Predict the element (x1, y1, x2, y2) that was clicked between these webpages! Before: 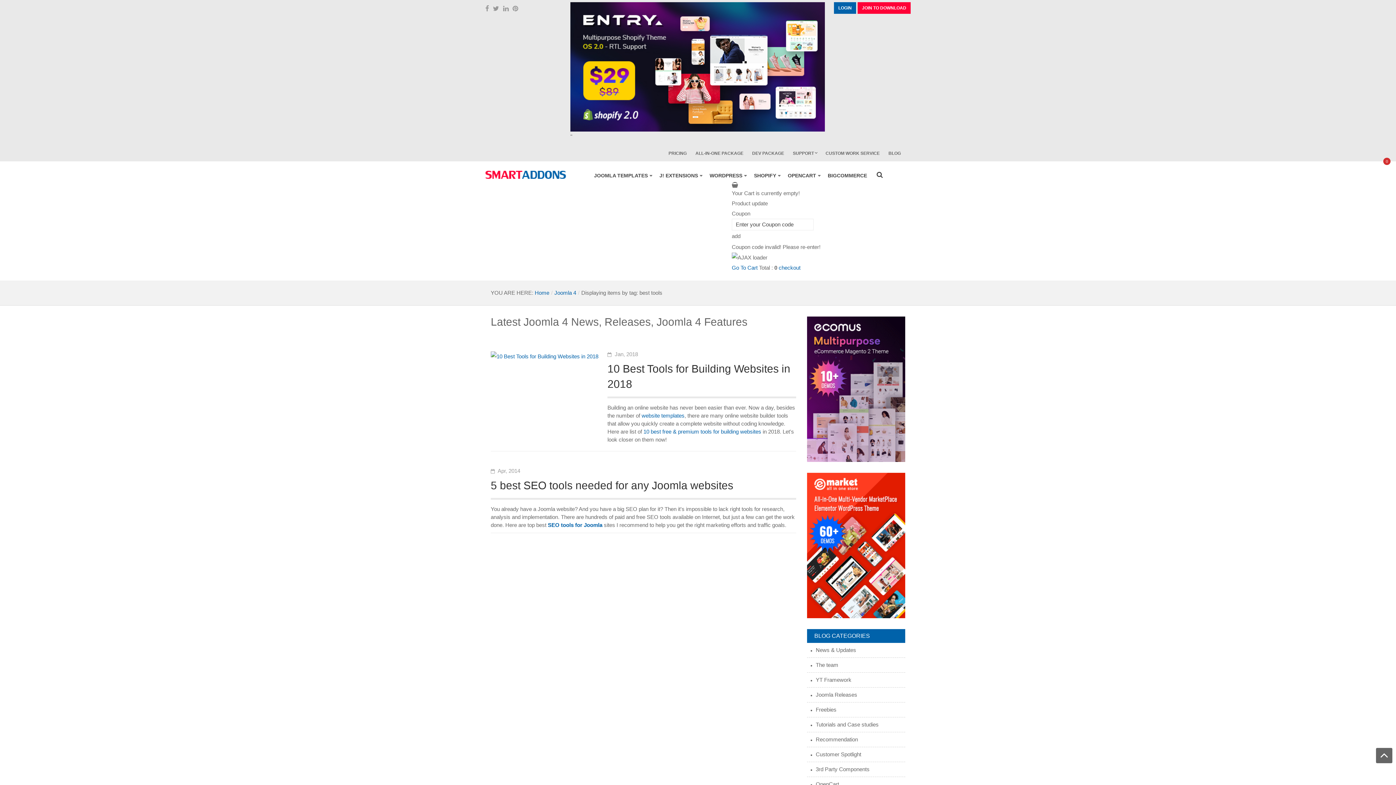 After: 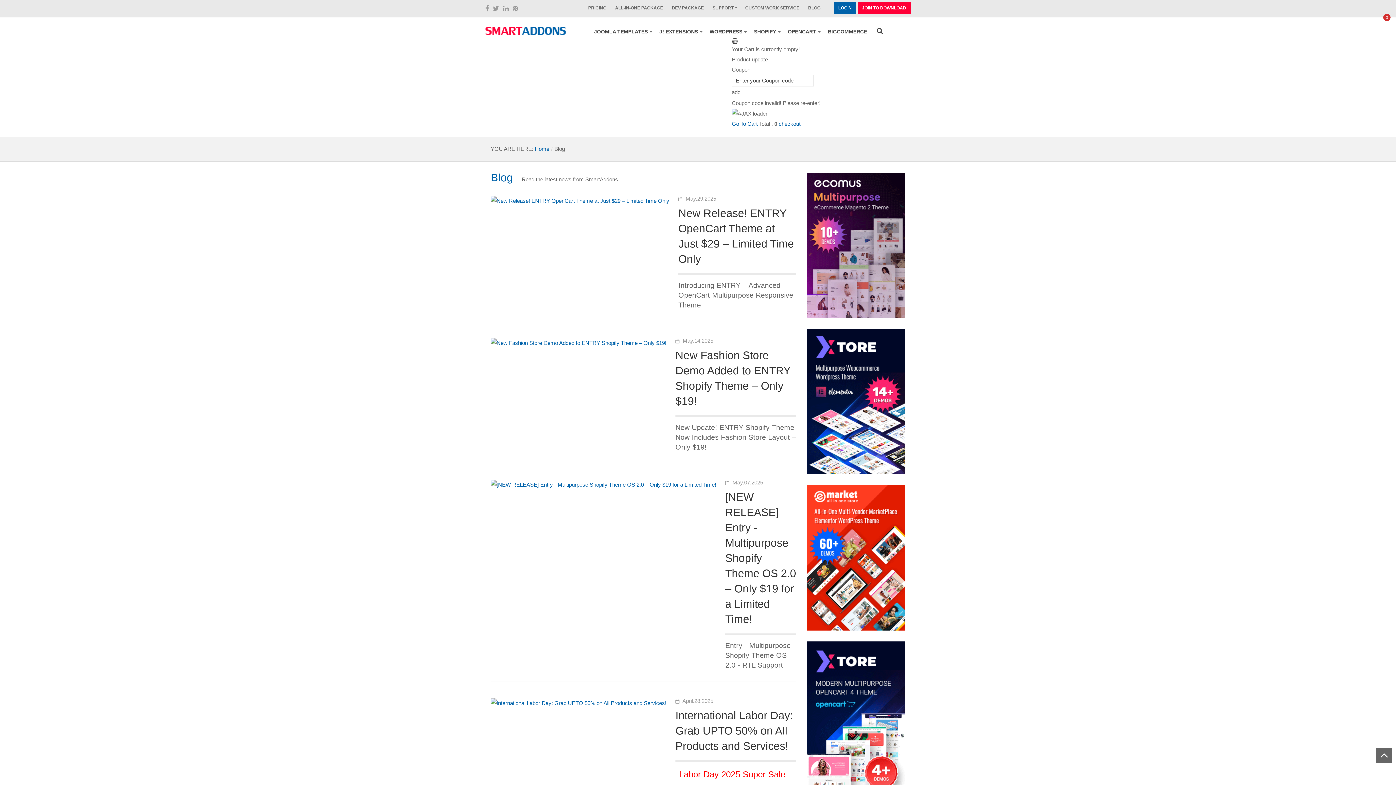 Action: label: BLOG bbox: (884, 147, 905, 159)